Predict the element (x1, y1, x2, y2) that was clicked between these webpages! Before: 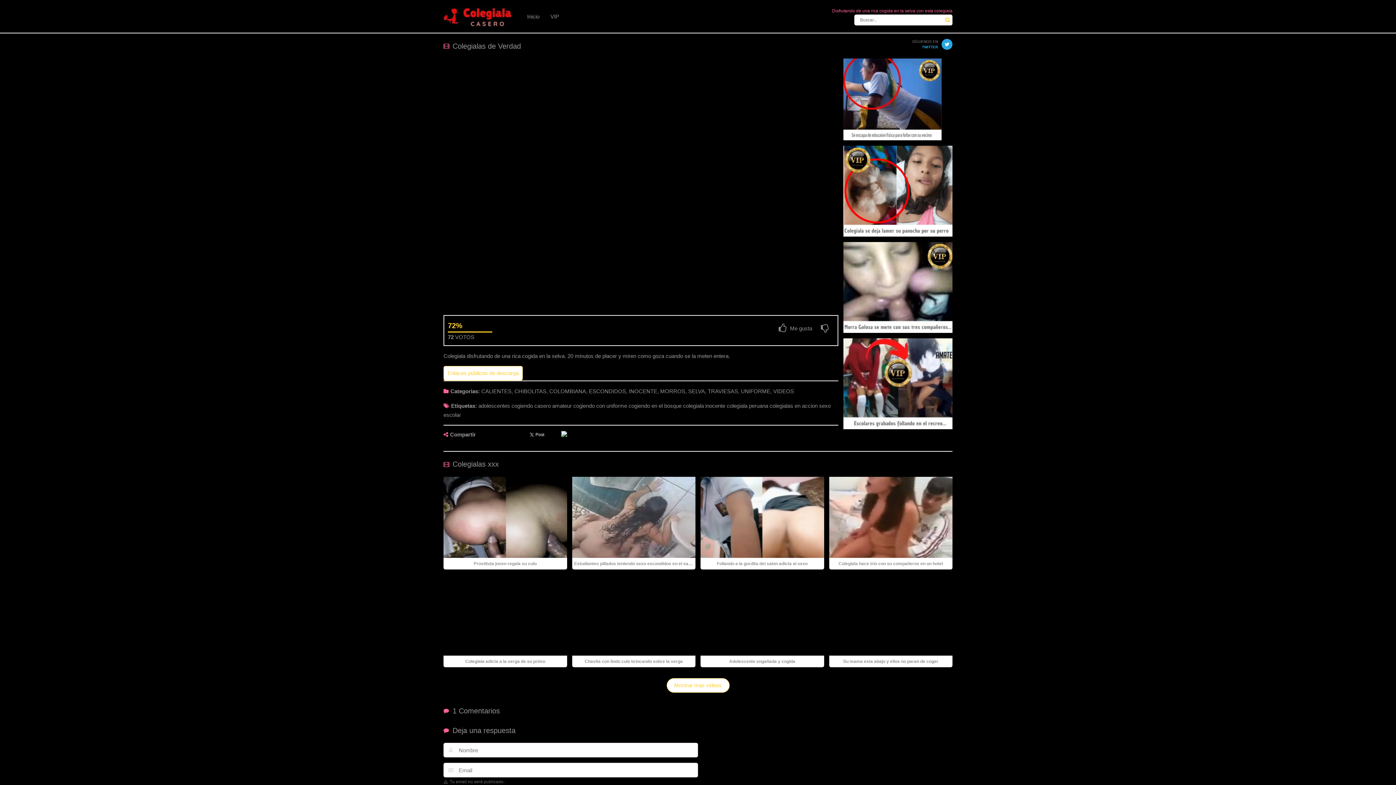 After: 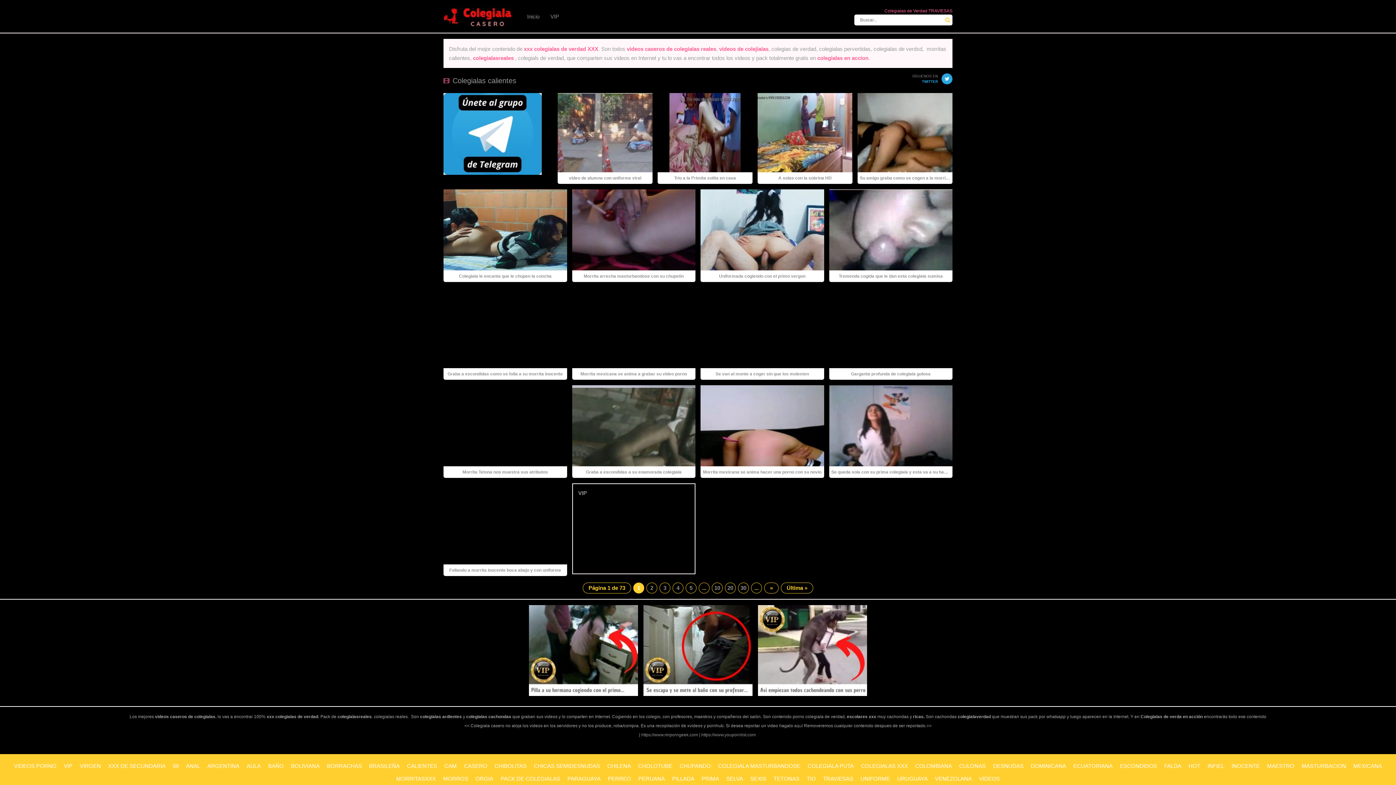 Action: bbox: (708, 388, 738, 394) label: TRAVIESAS